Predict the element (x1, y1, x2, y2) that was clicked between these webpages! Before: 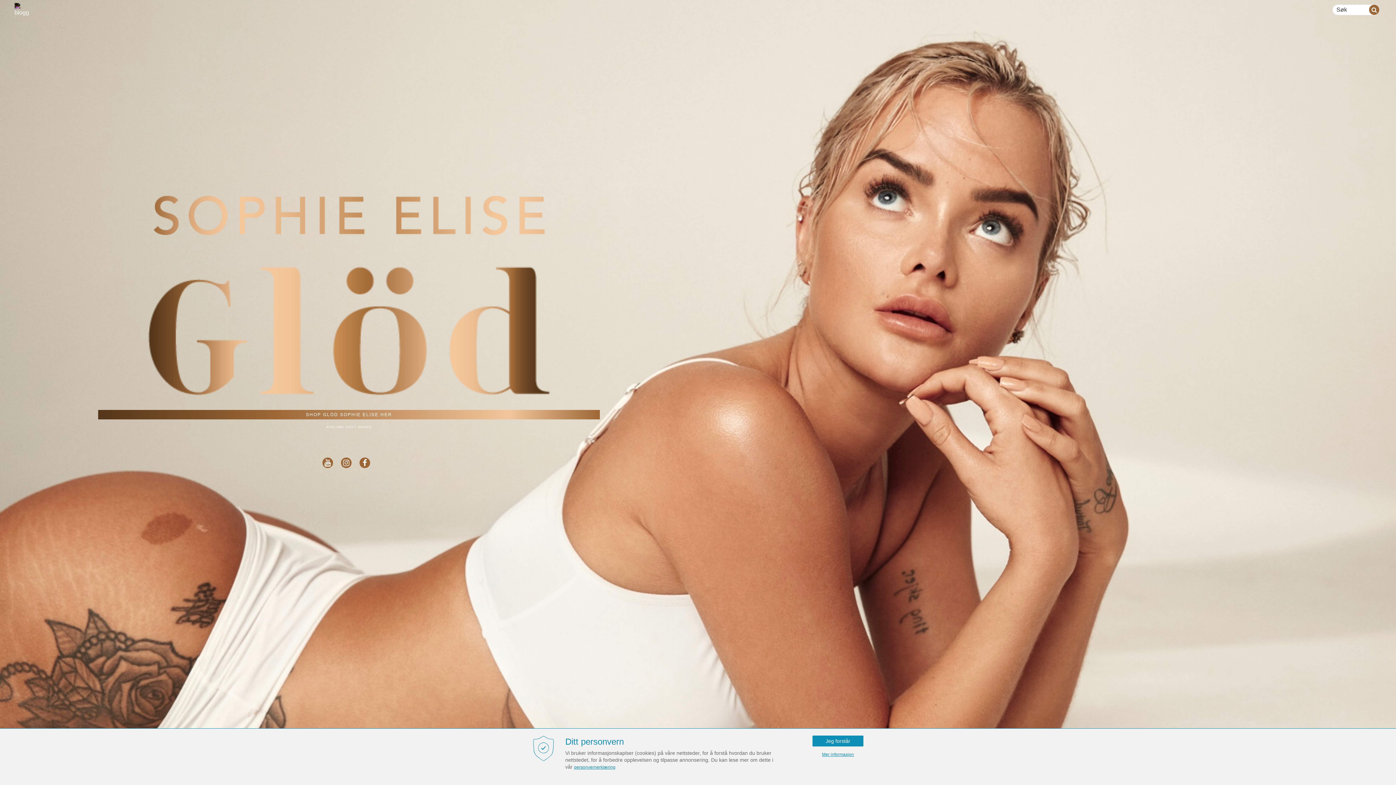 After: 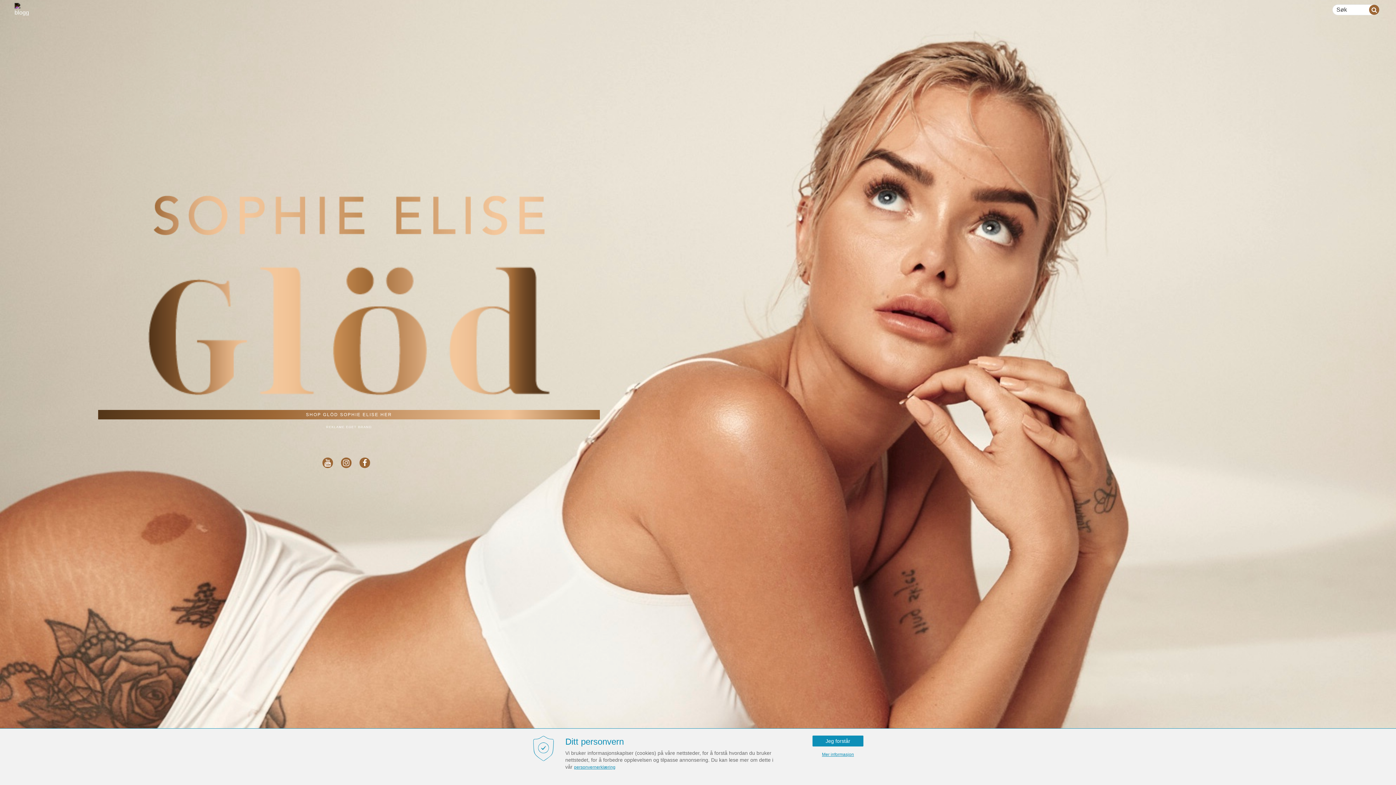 Action: bbox: (812, 749, 863, 760) label: Mer informasjon